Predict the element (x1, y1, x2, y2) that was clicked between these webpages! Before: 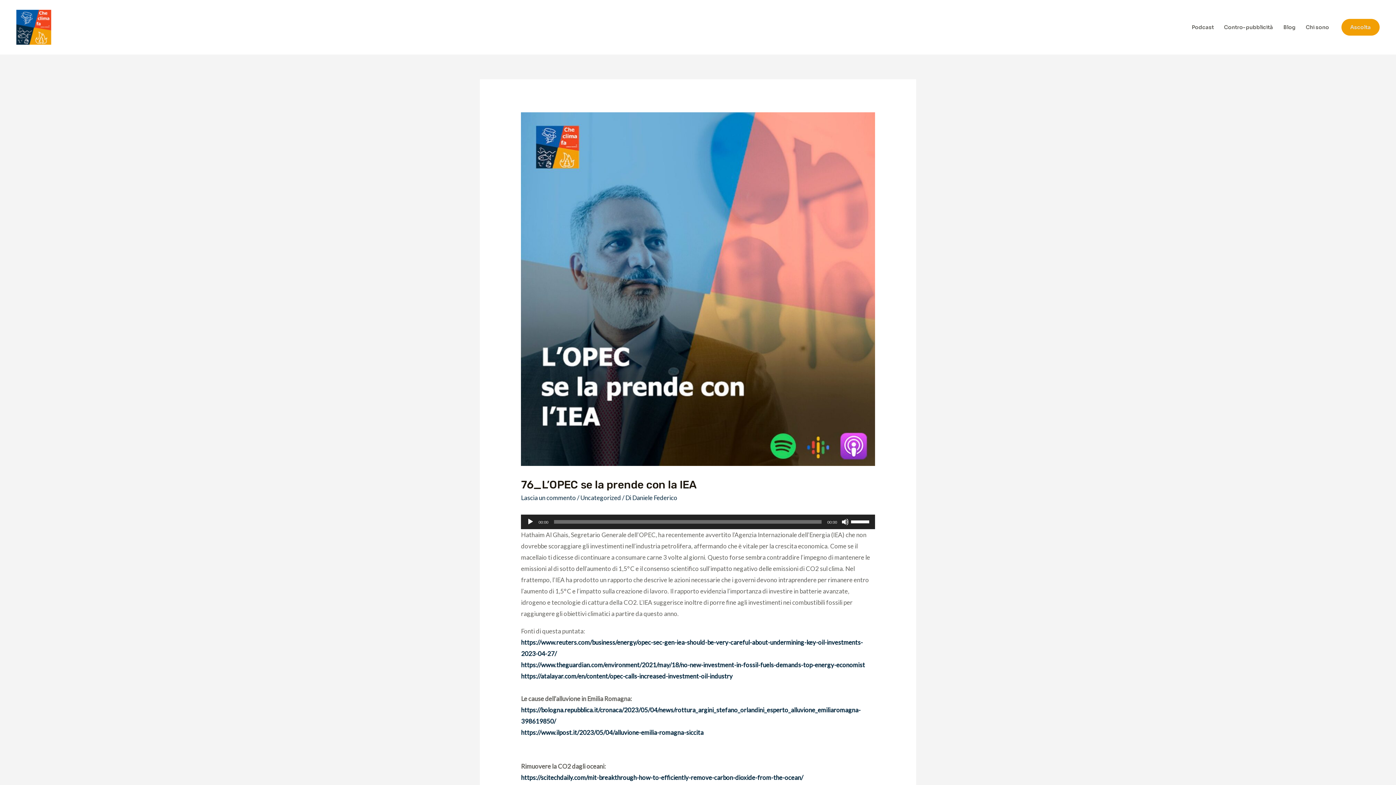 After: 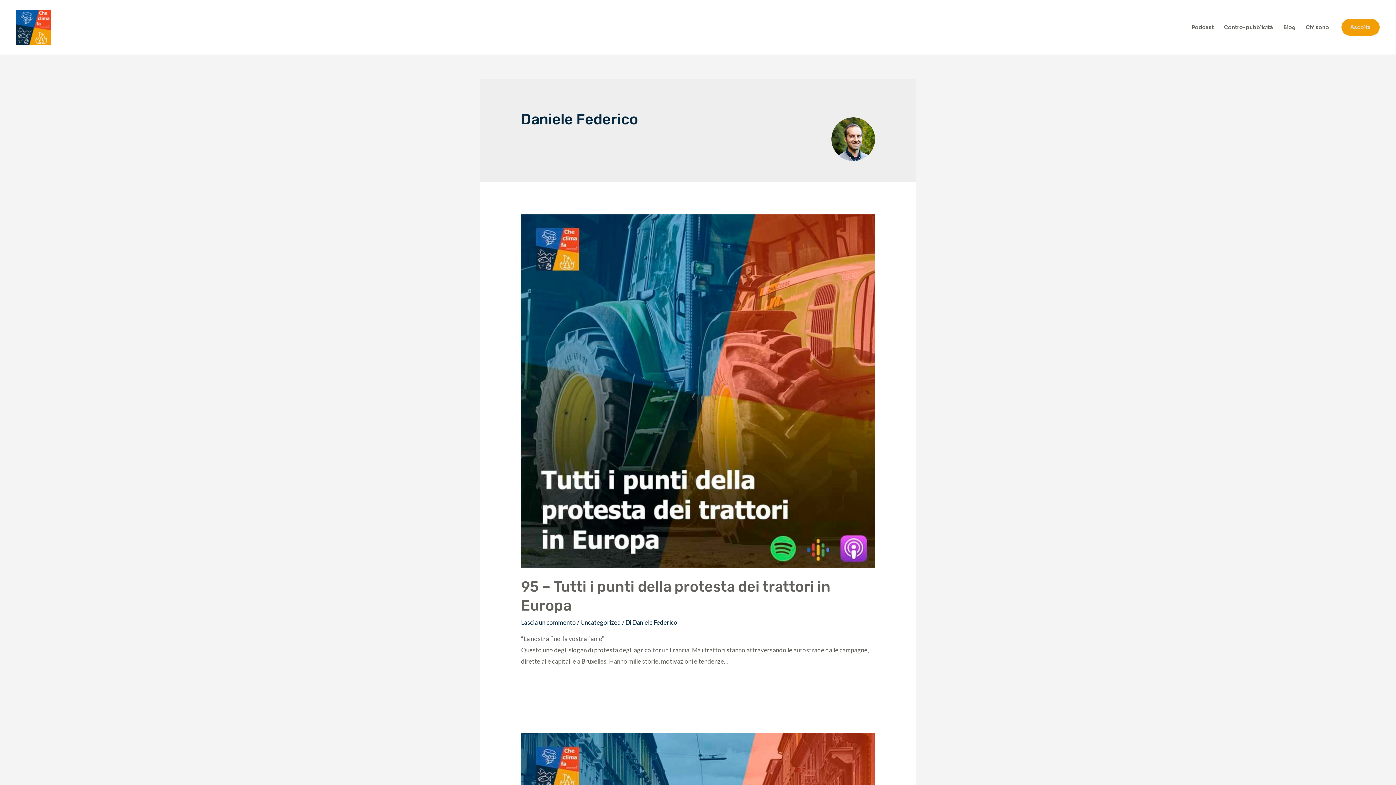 Action: bbox: (632, 494, 677, 501) label: Daniele Federico